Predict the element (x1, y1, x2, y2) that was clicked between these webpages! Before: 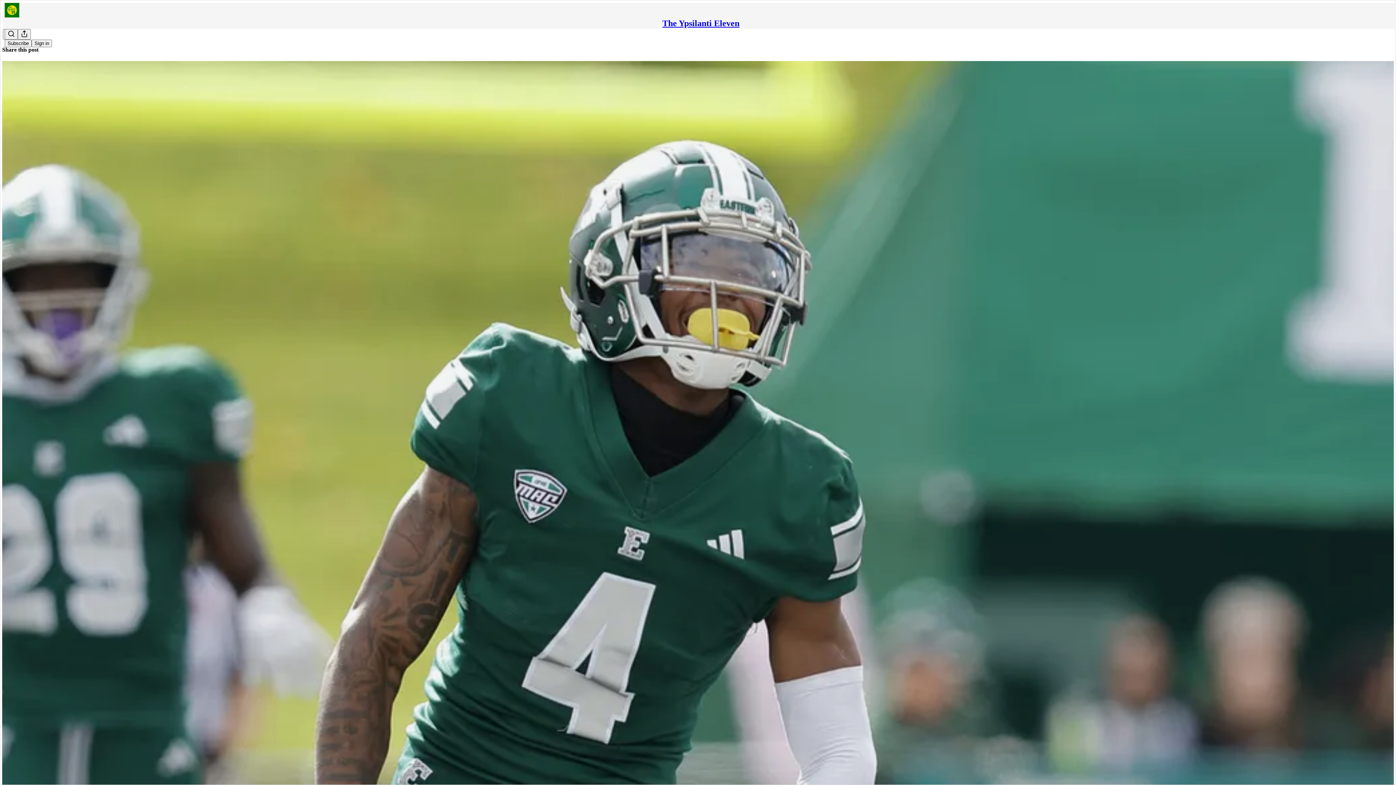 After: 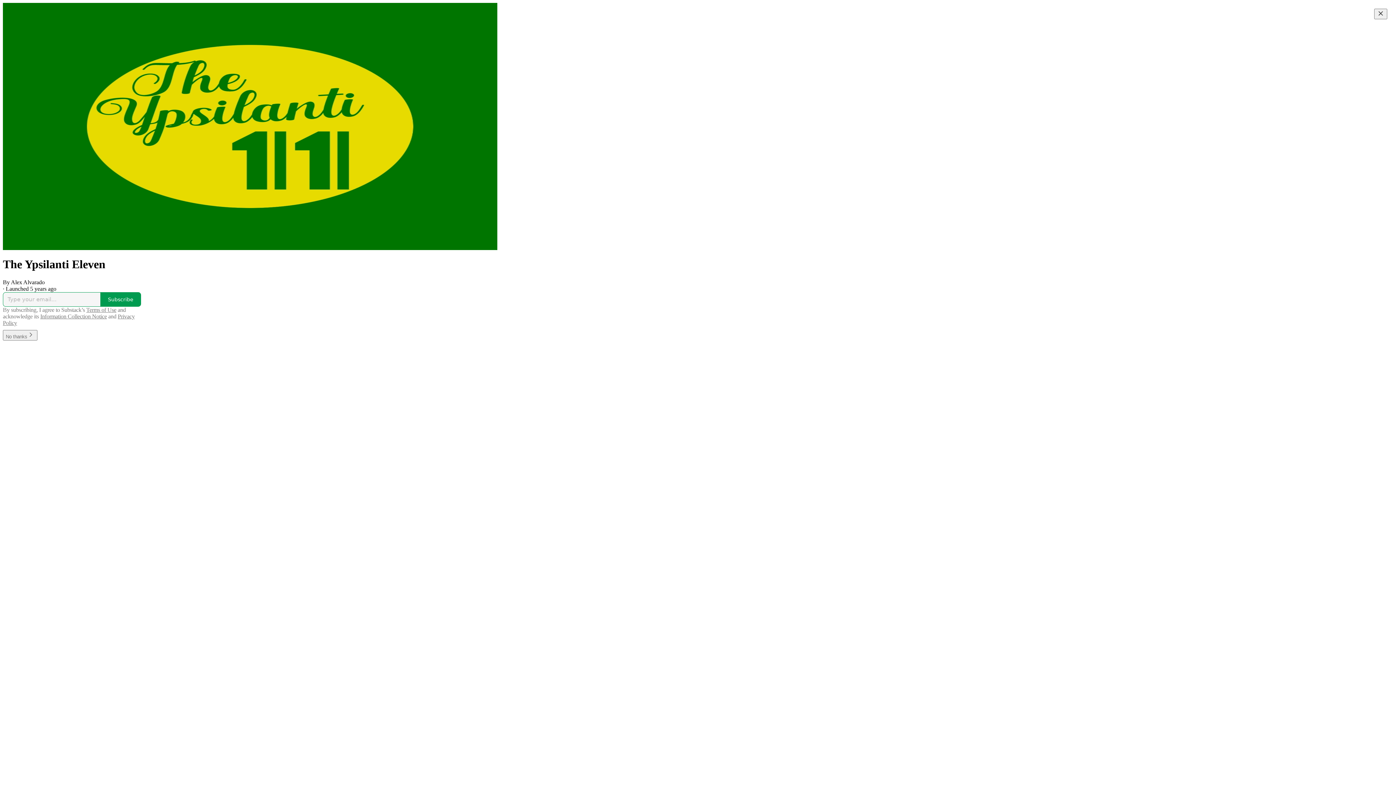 Action: bbox: (662, 18, 739, 28) label: The Ypsilanti Eleven